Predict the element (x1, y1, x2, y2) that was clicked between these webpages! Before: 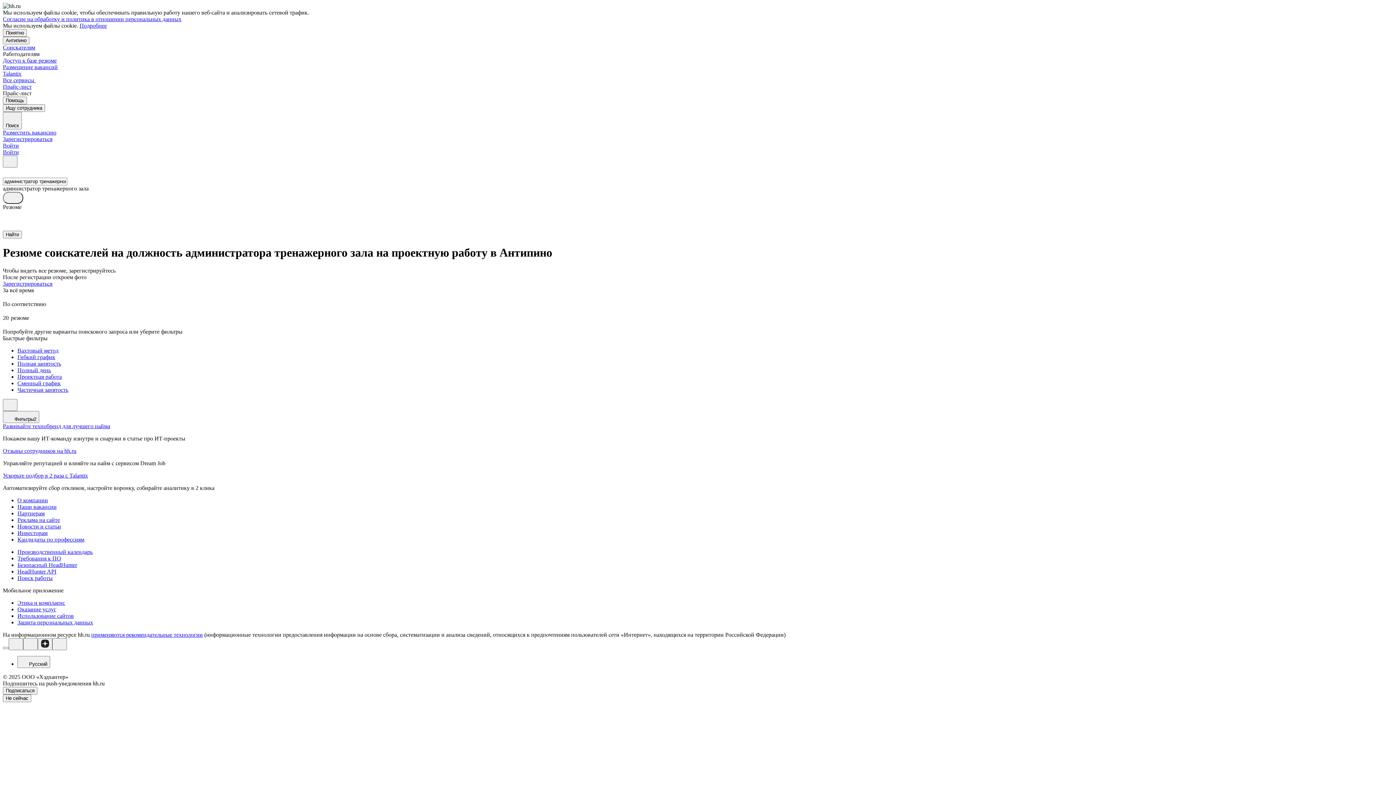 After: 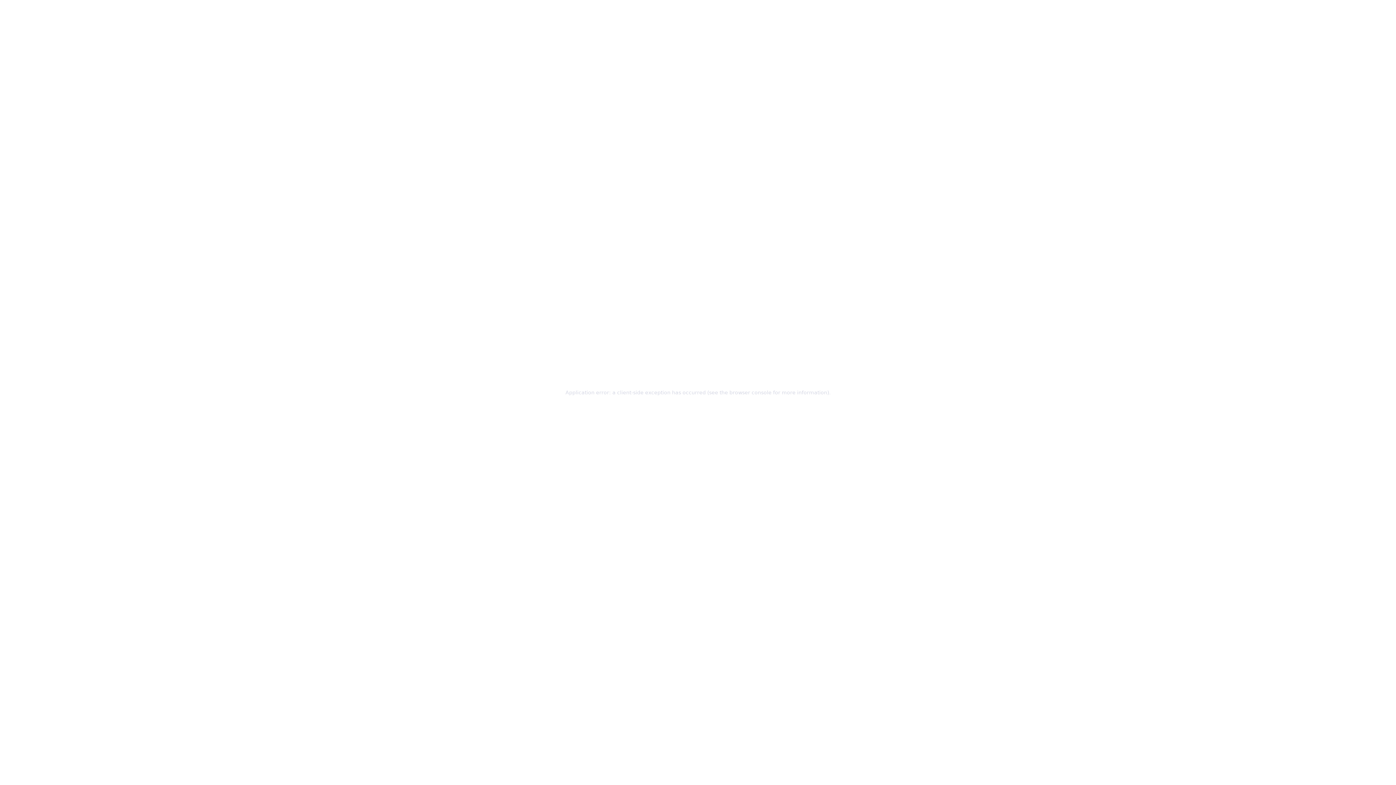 Action: label: Инвесторам bbox: (17, 530, 1393, 536)